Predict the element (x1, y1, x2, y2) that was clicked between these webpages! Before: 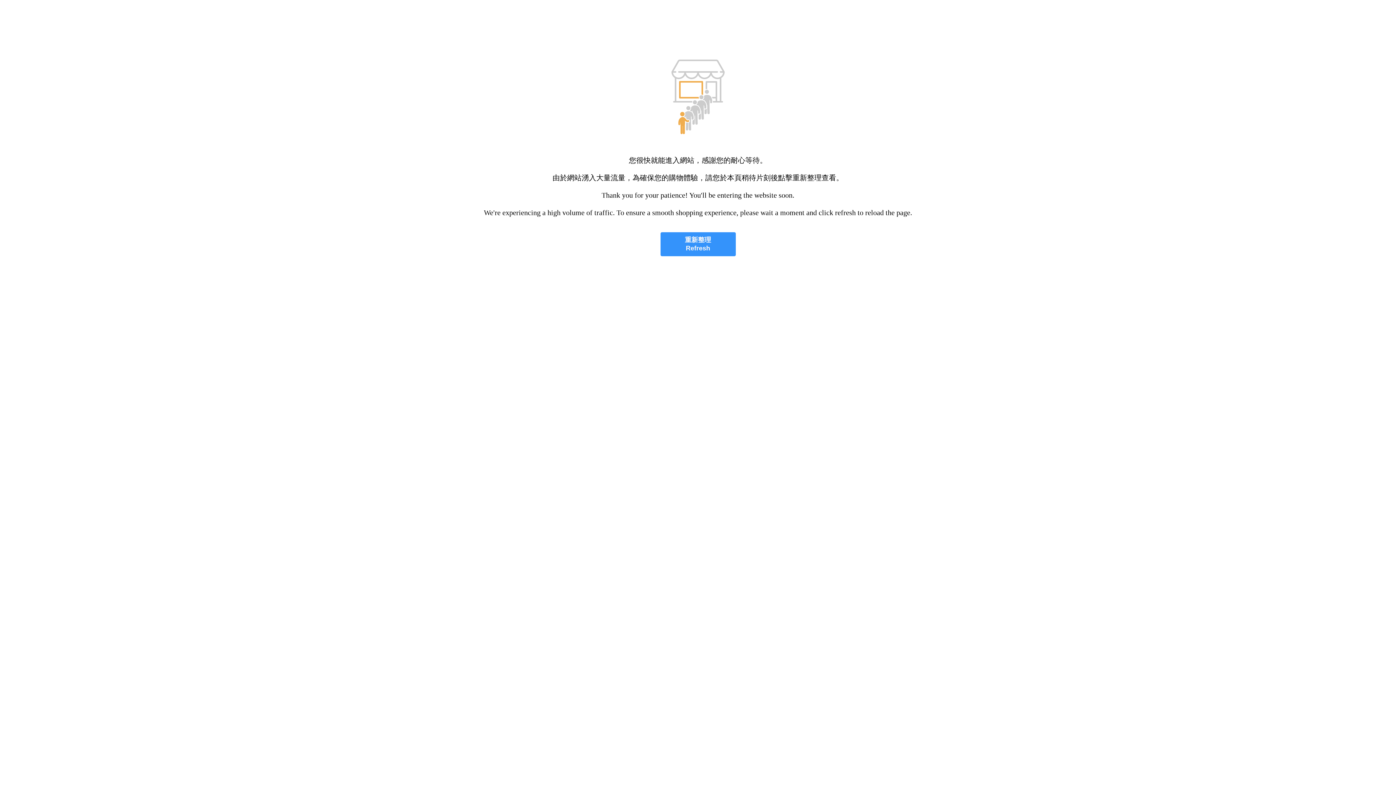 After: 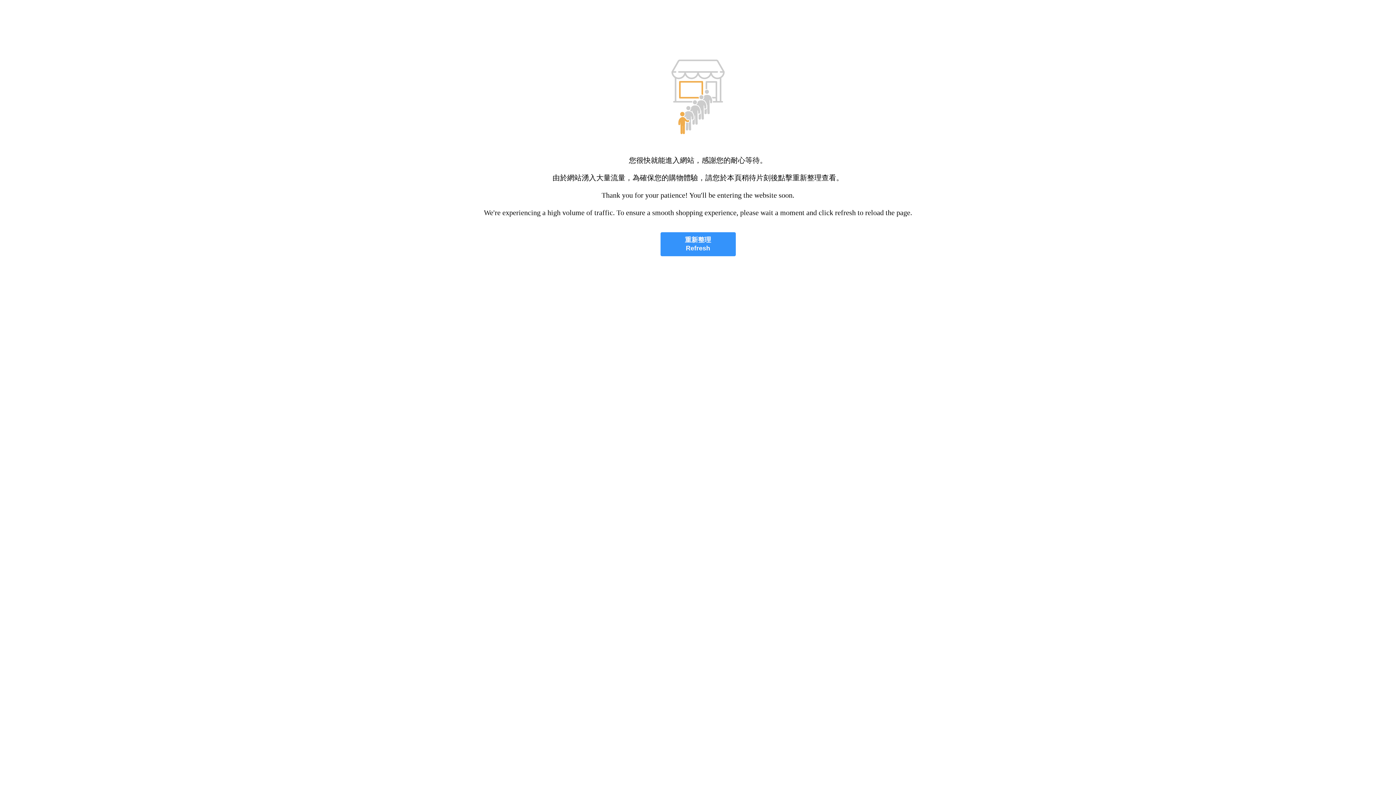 Action: label: 重新整理
Refresh bbox: (660, 232, 735, 256)